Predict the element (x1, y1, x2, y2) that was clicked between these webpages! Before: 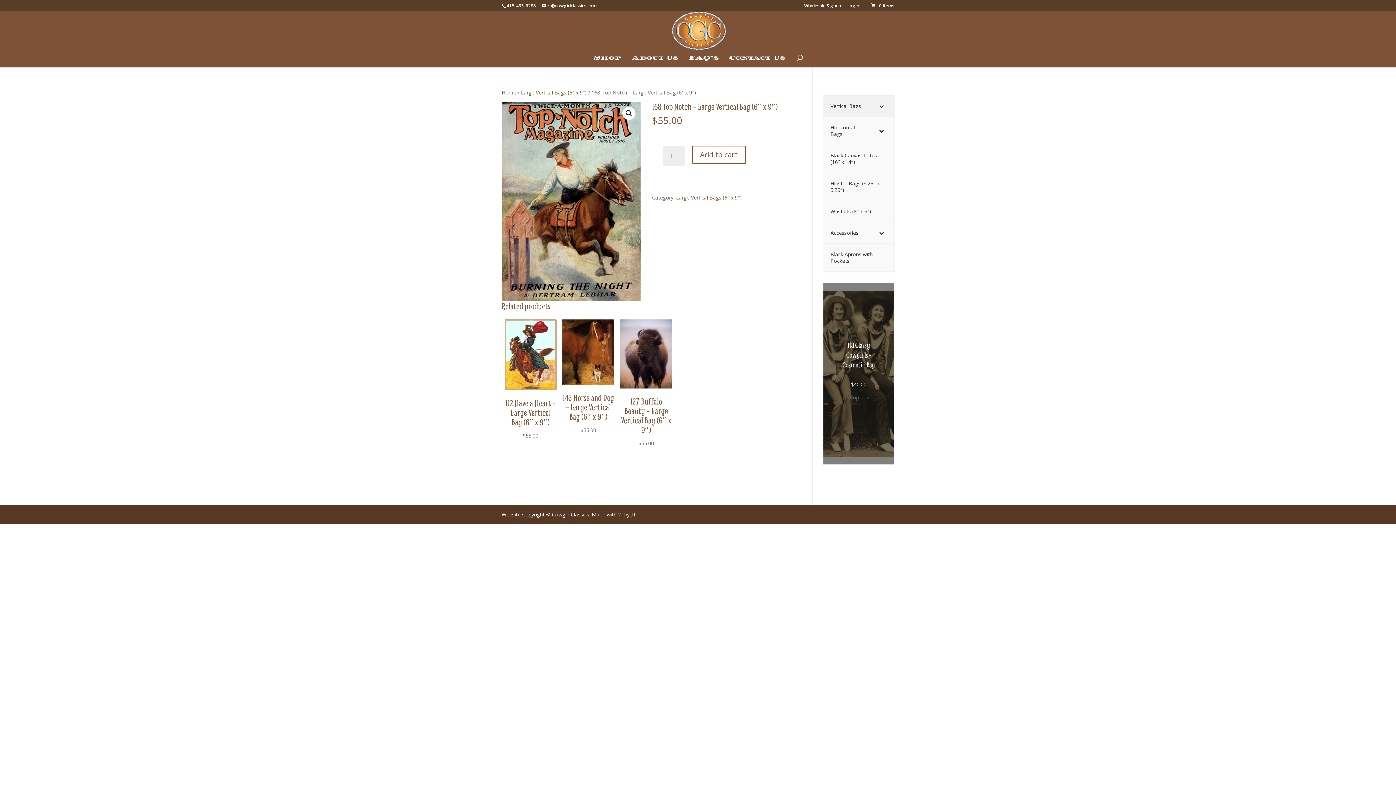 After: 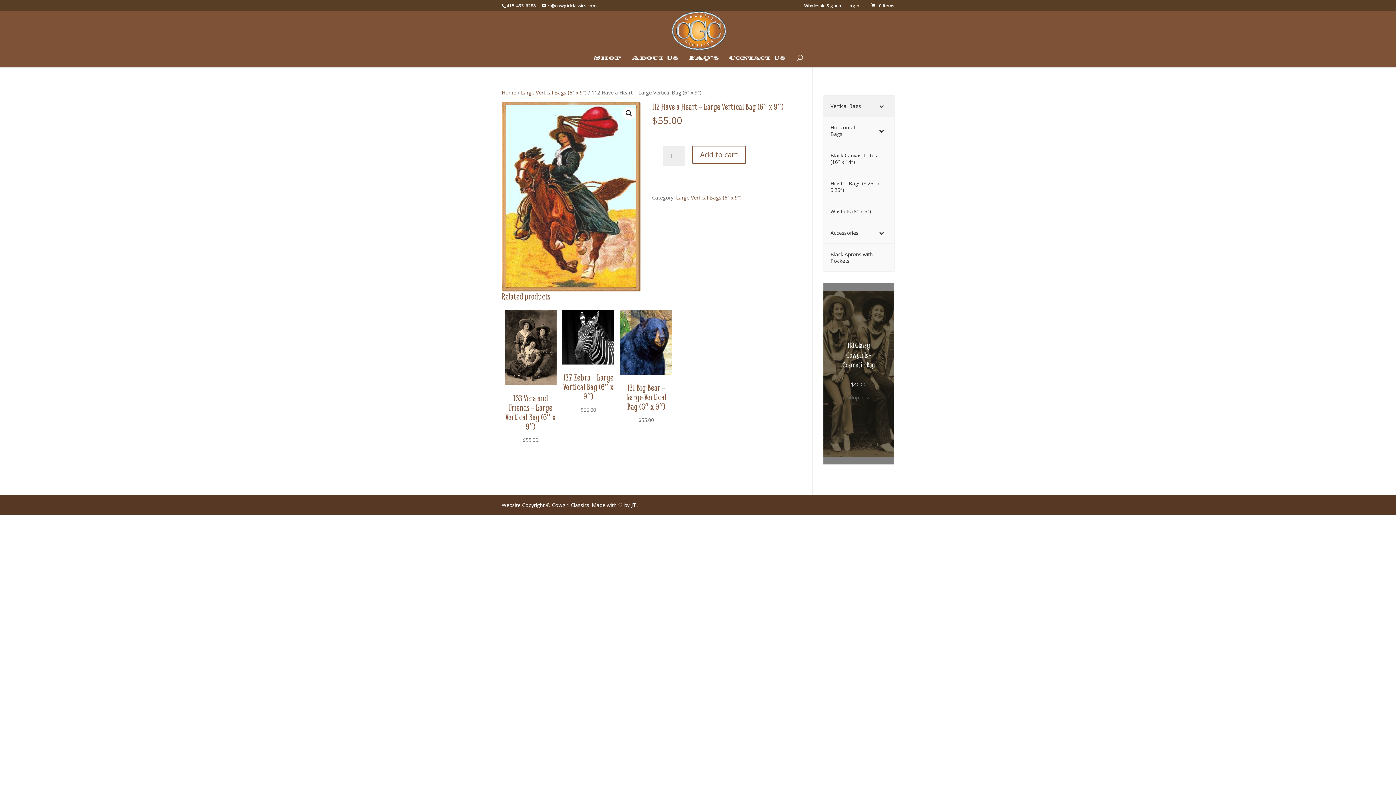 Action: bbox: (504, 319, 556, 440) label: 112 Have a Heart – Large Vertical Bag (6″ x 9″)
$55.00